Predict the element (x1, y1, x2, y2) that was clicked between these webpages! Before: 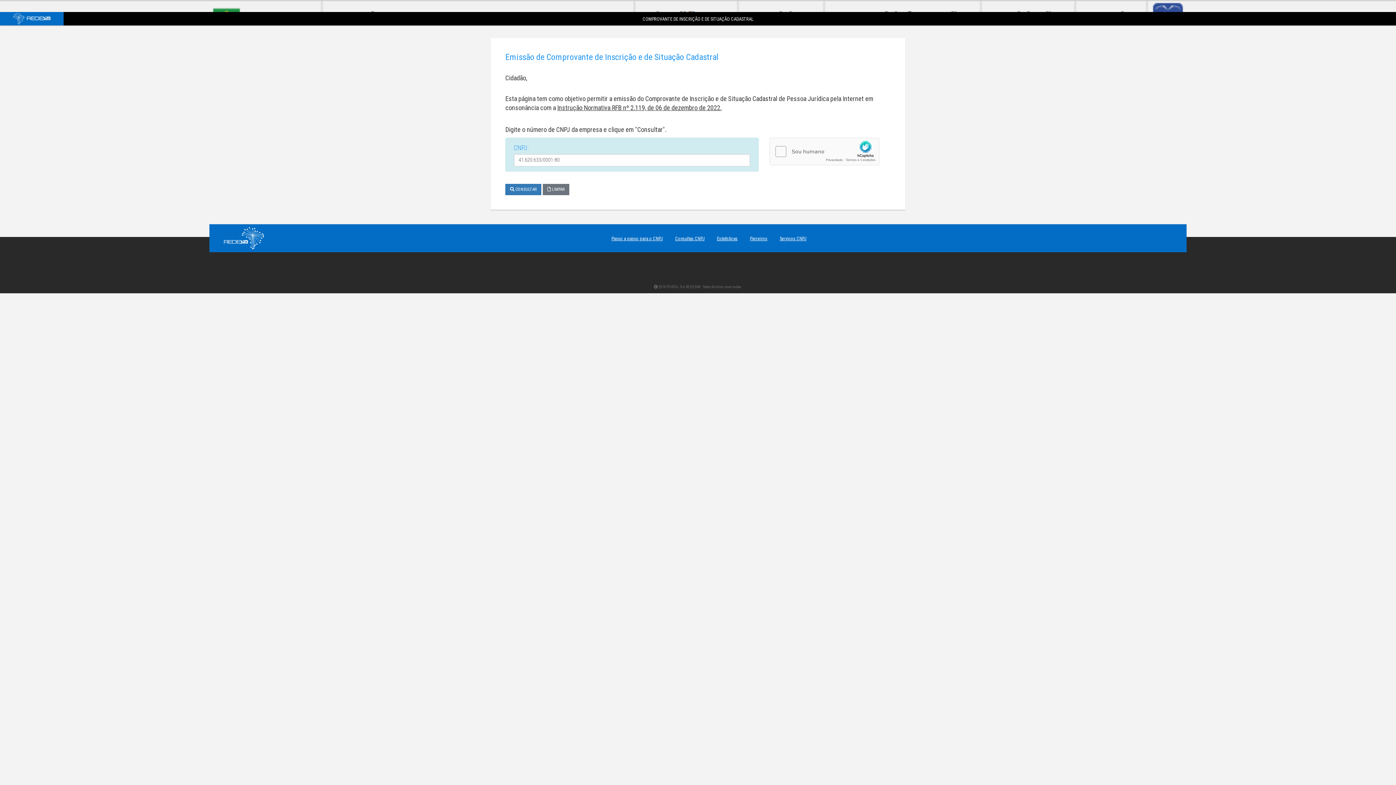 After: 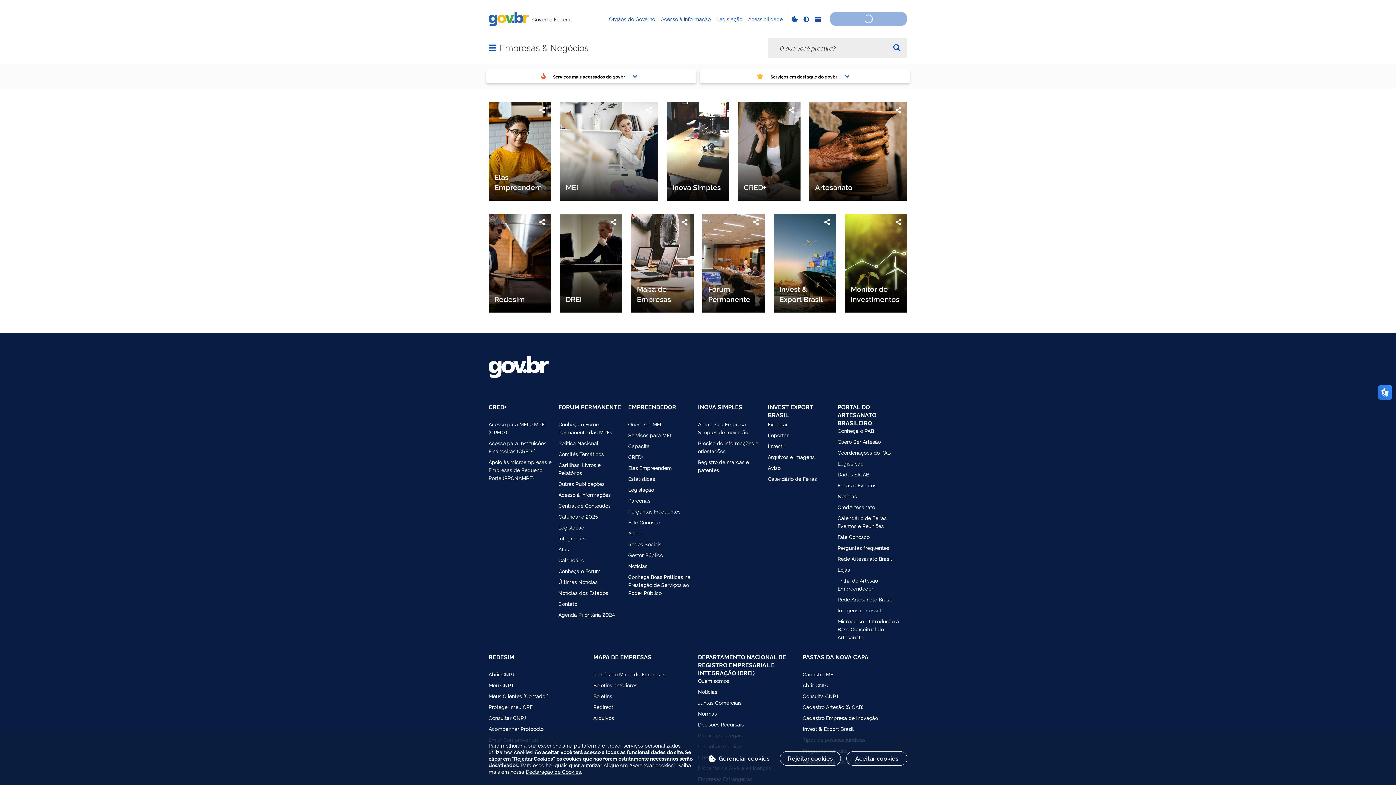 Action: label: Serviços CNPJ bbox: (780, 236, 806, 241)